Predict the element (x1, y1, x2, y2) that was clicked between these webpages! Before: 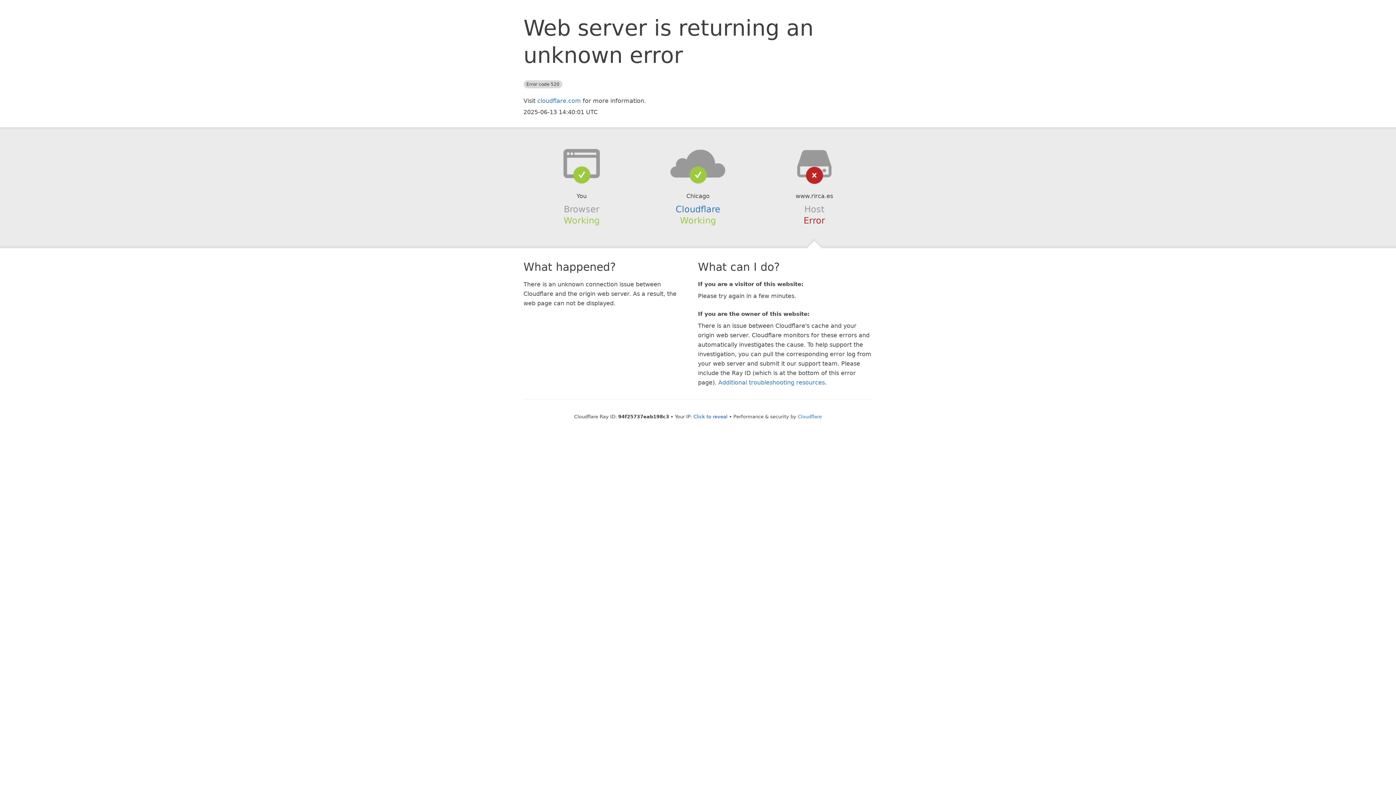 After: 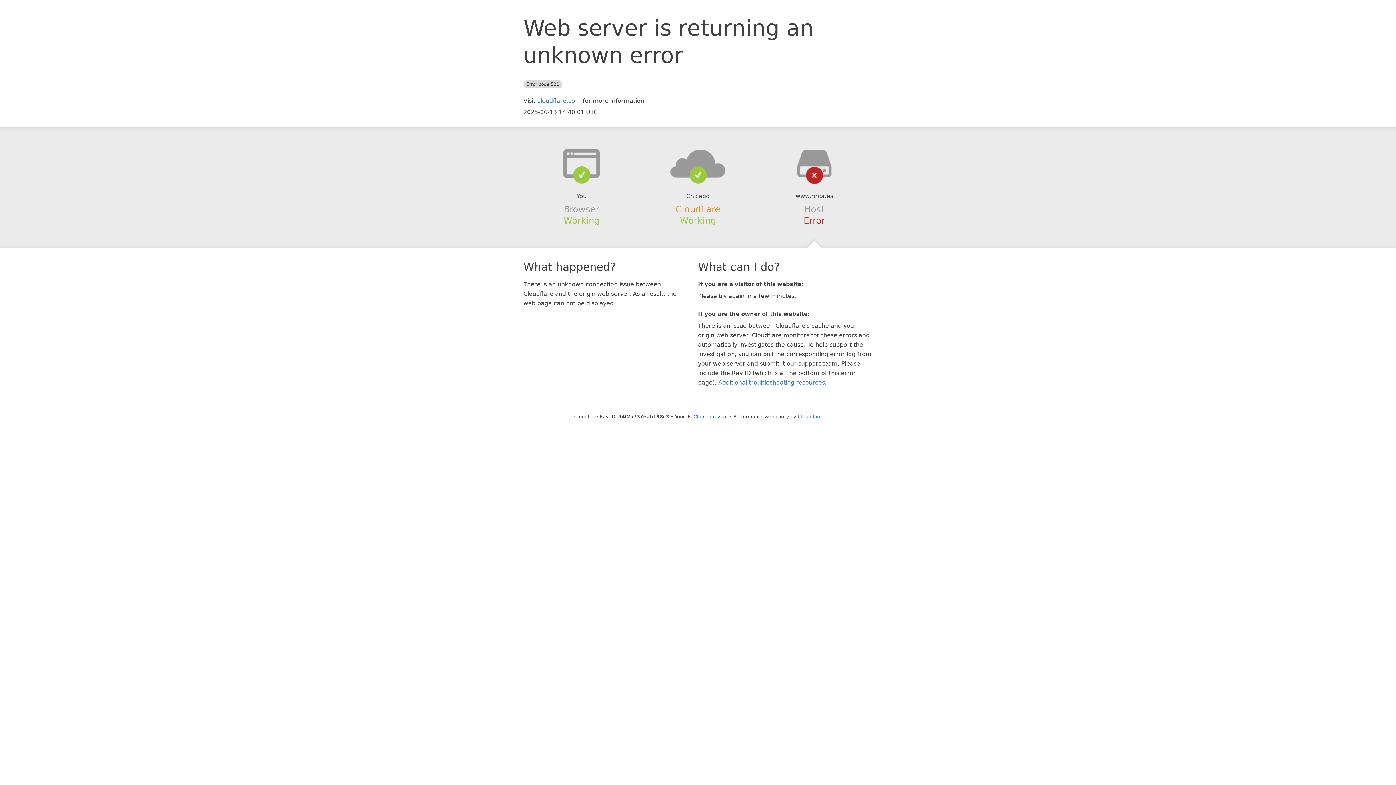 Action: label: Cloudflare bbox: (675, 204, 720, 214)